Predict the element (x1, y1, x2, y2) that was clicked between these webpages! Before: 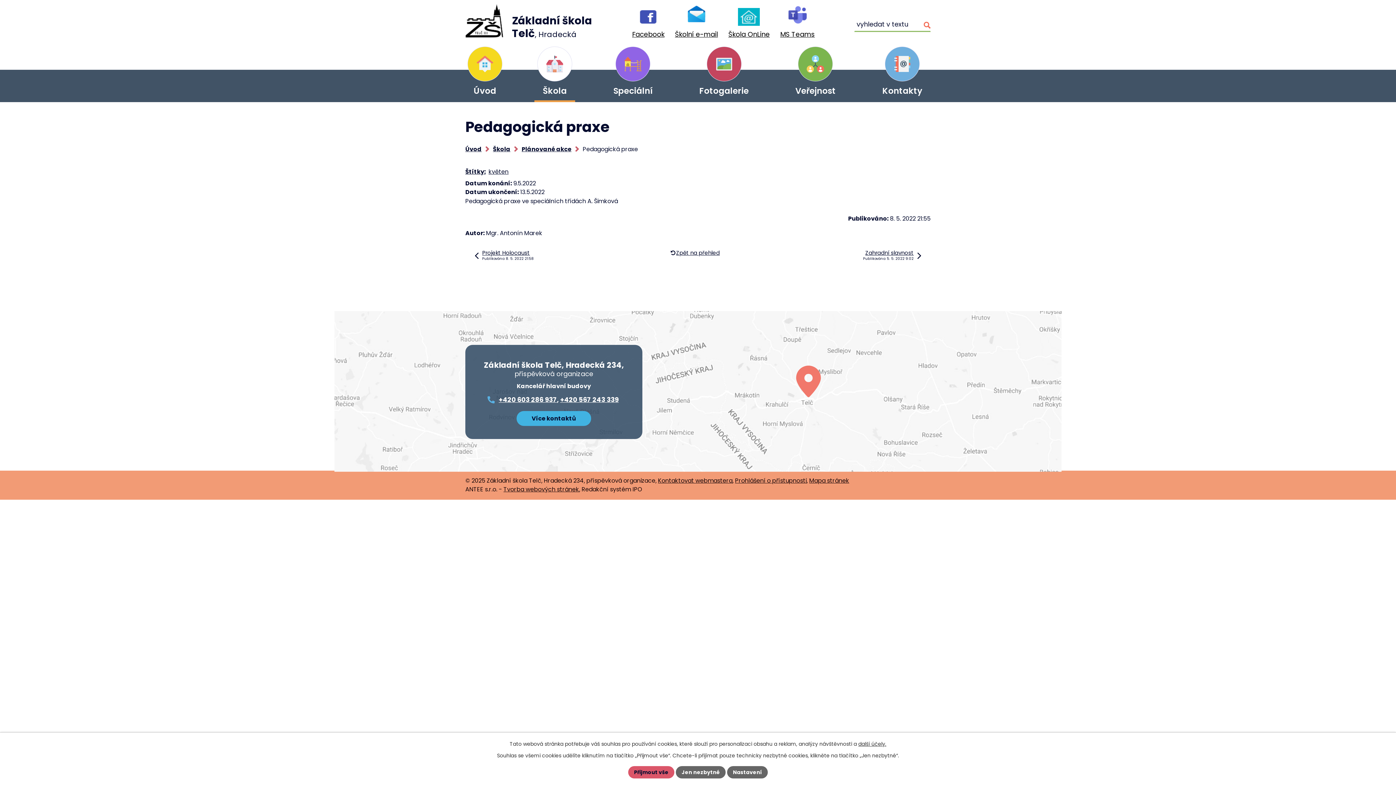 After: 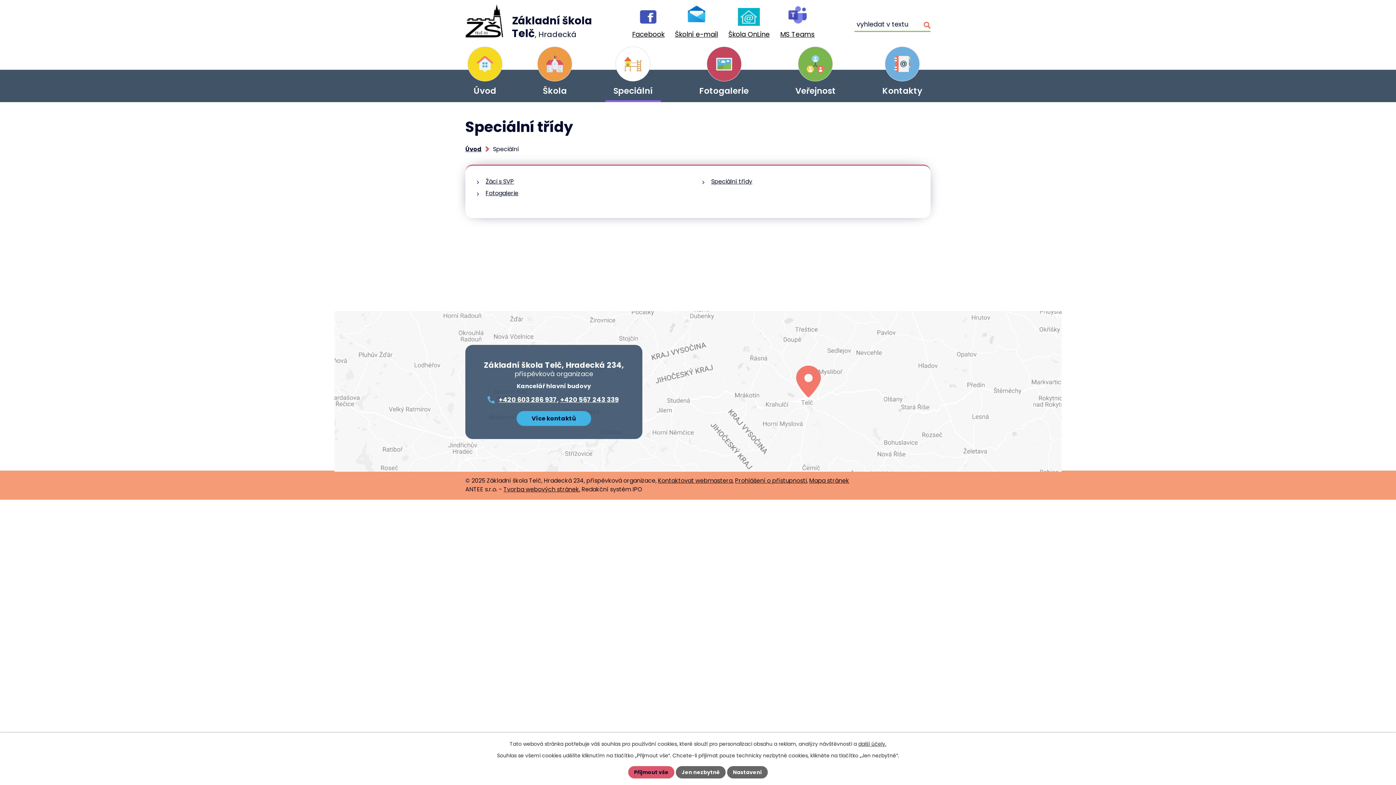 Action: bbox: (605, 69, 661, 102) label: Speciální